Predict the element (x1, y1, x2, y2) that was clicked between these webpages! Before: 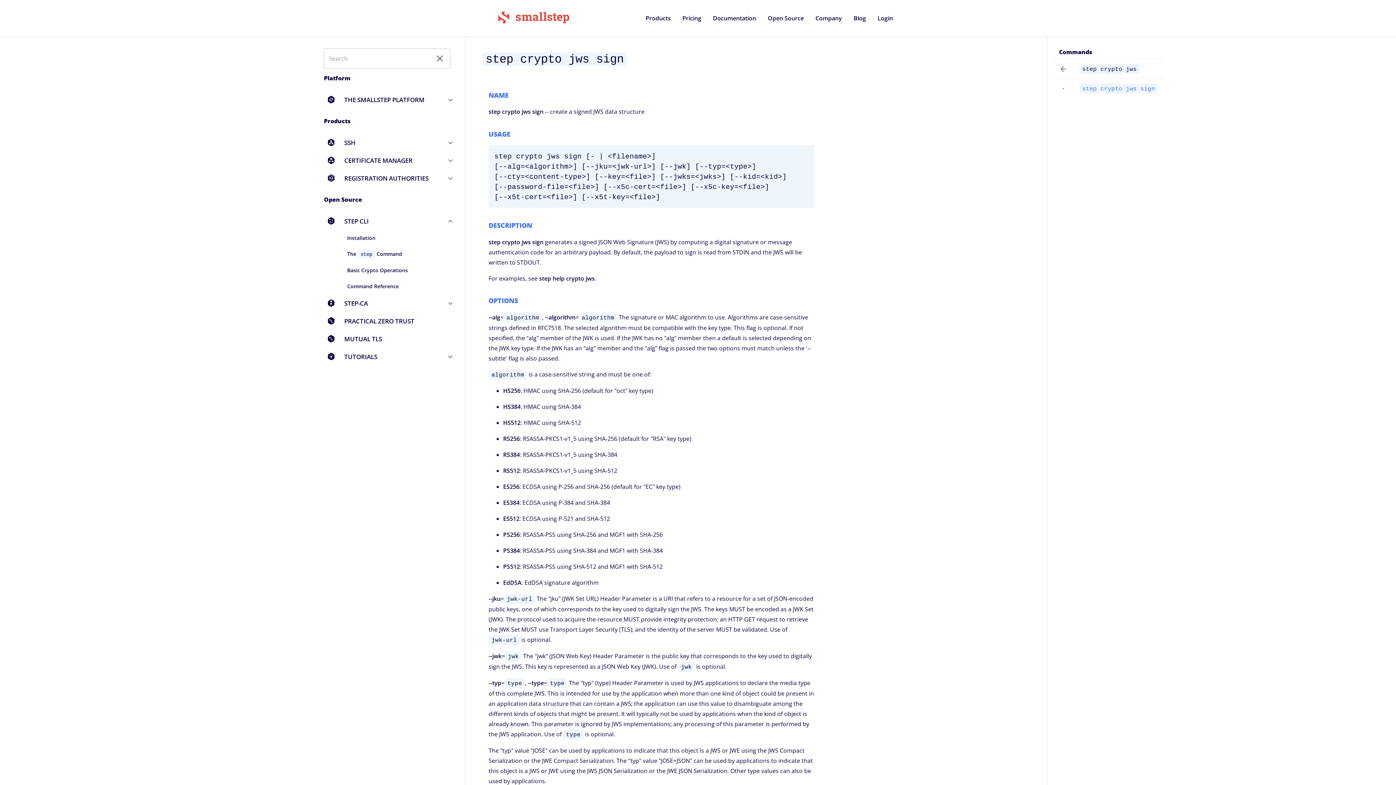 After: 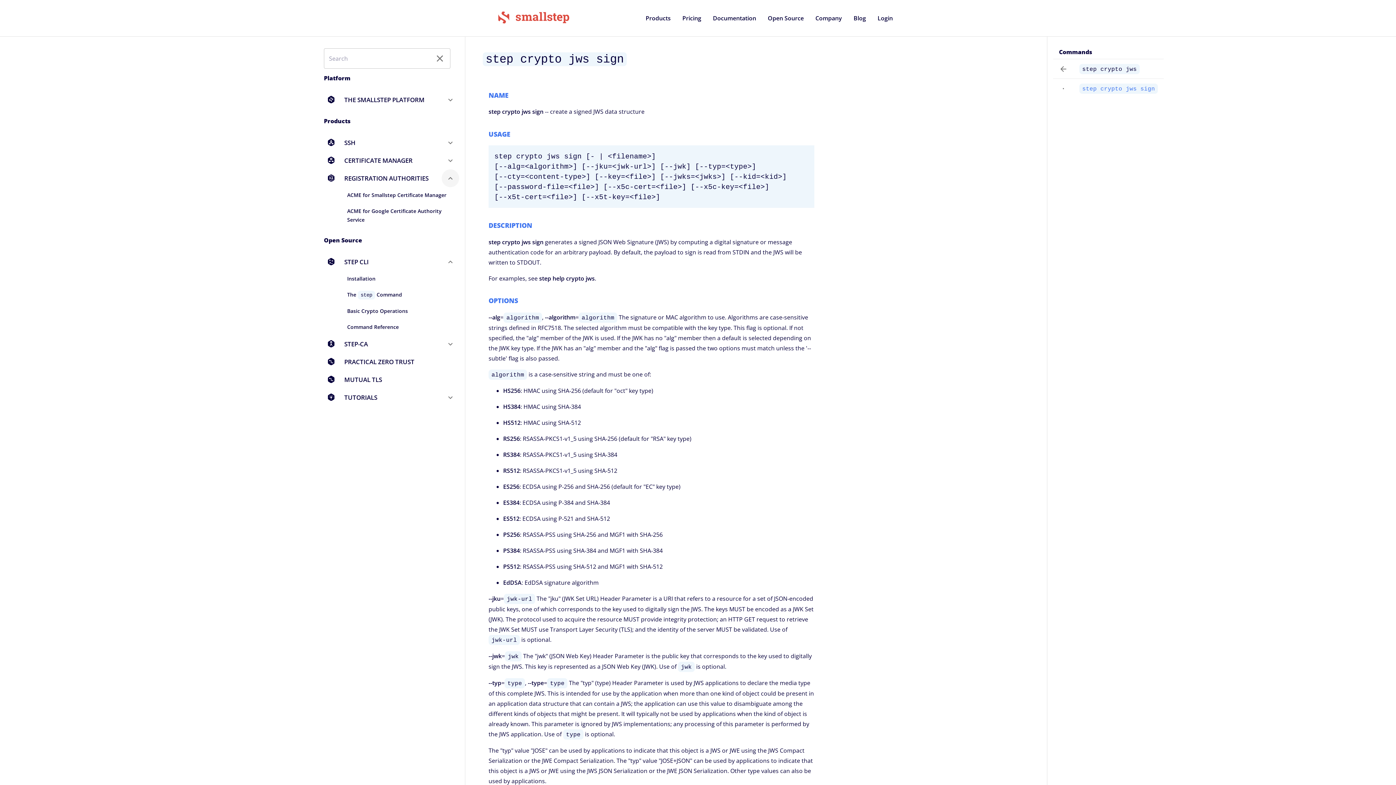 Action: bbox: (441, 169, 459, 187)